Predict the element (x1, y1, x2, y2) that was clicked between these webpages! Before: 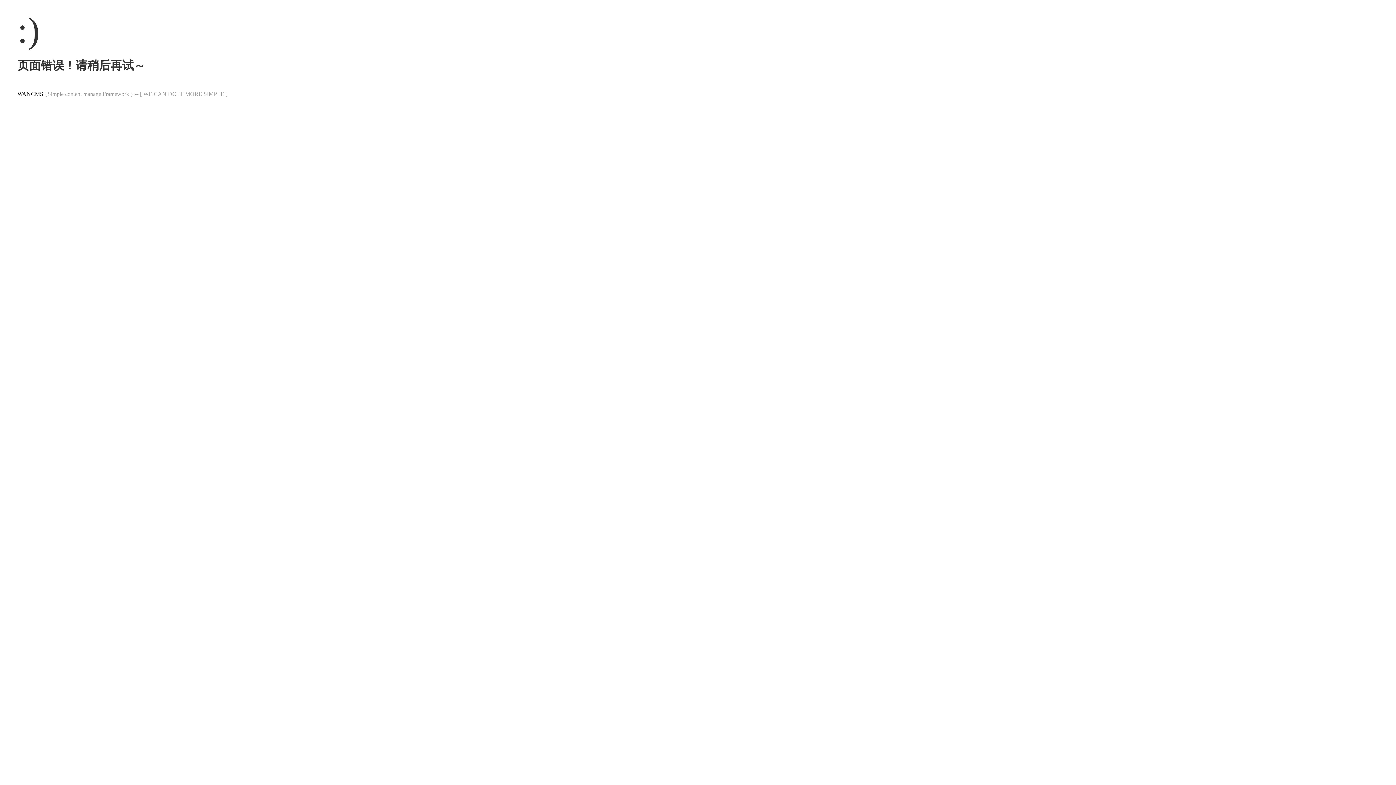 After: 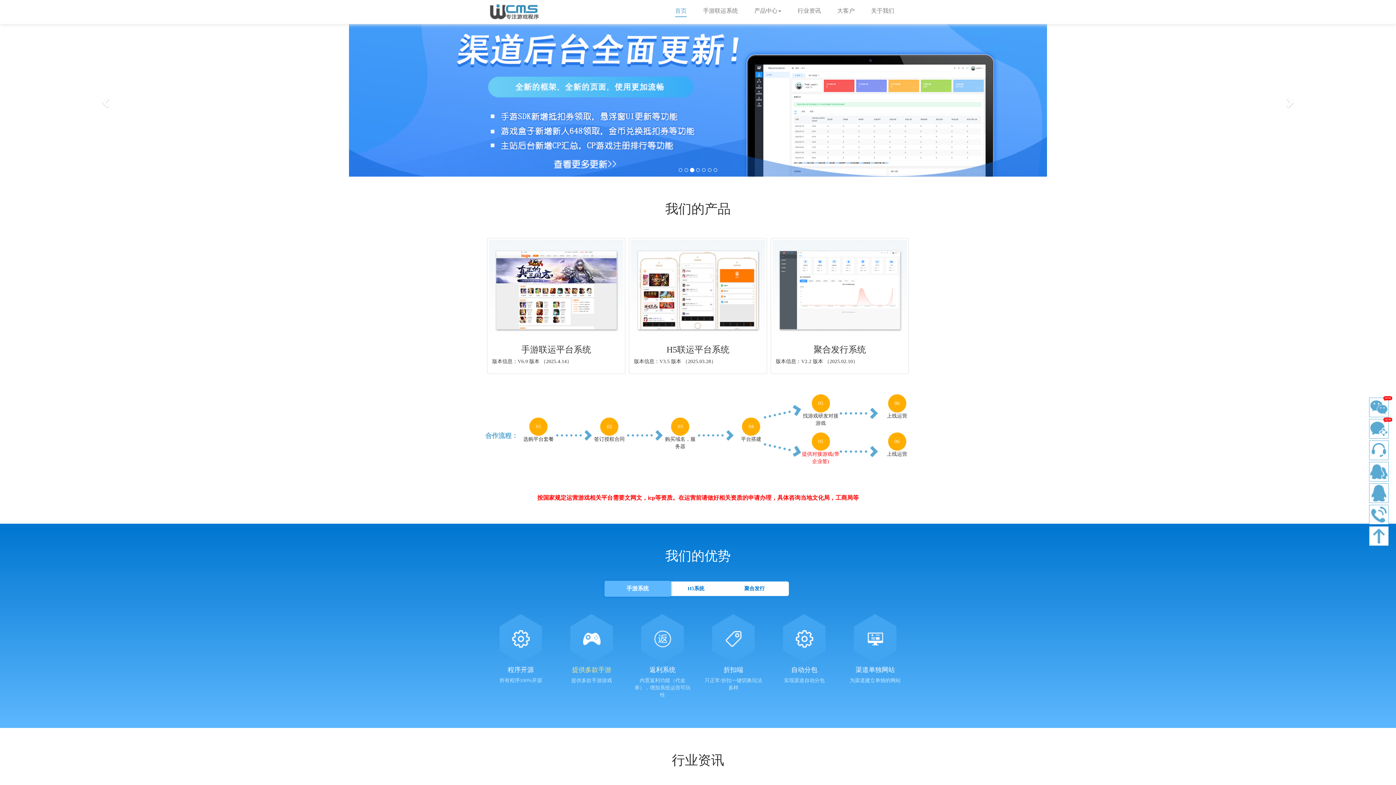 Action: label: WANCMS bbox: (17, 90, 43, 97)